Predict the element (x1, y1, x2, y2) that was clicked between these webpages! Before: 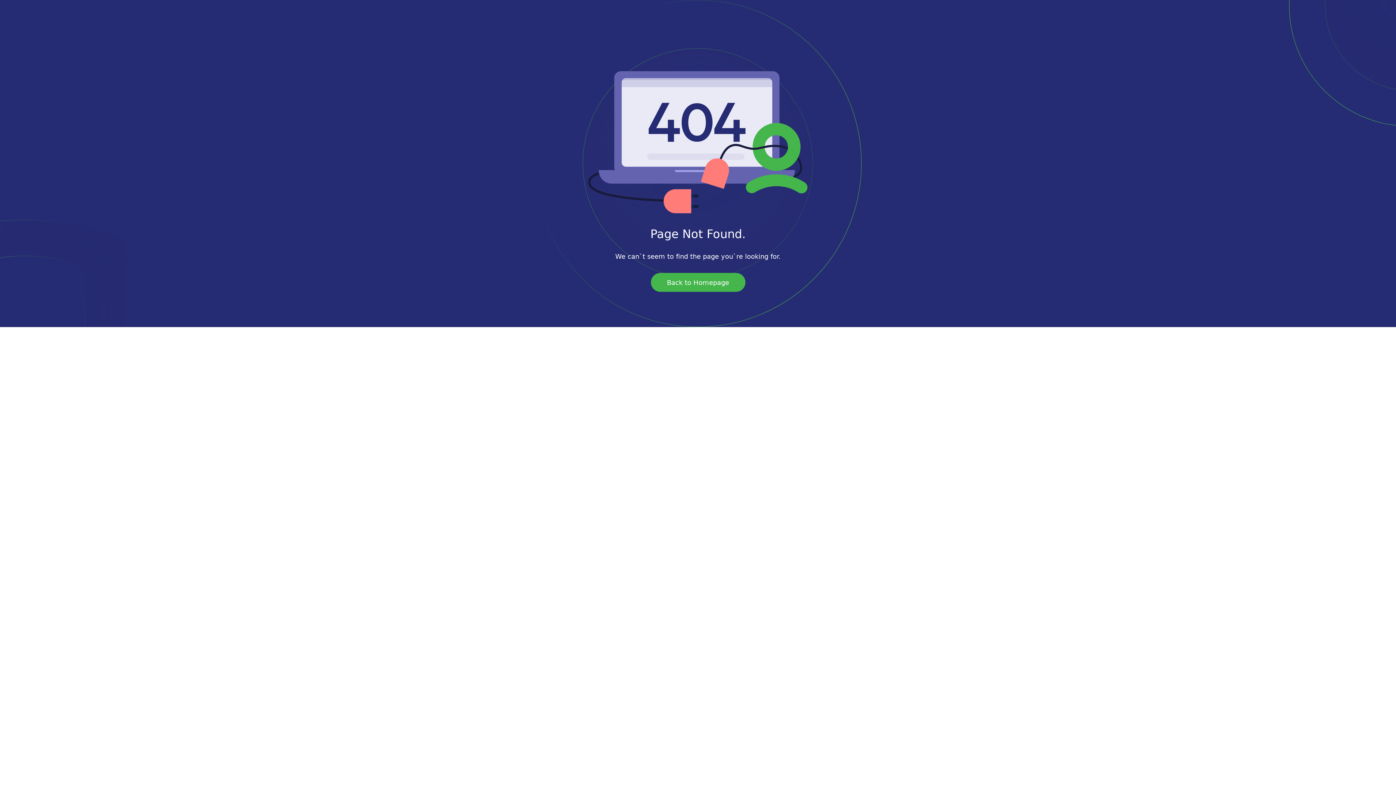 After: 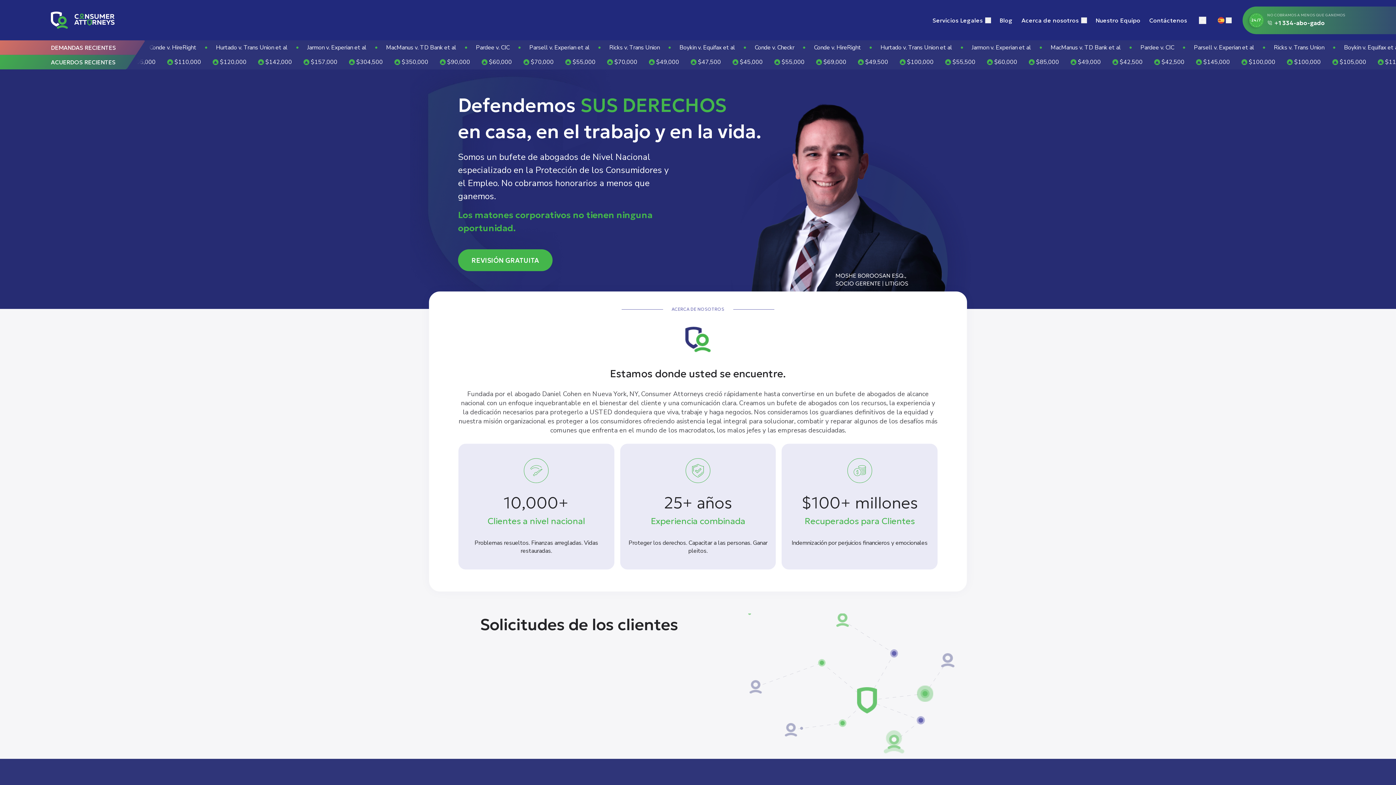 Action: bbox: (650, 273, 745, 292) label: Back to Homepage